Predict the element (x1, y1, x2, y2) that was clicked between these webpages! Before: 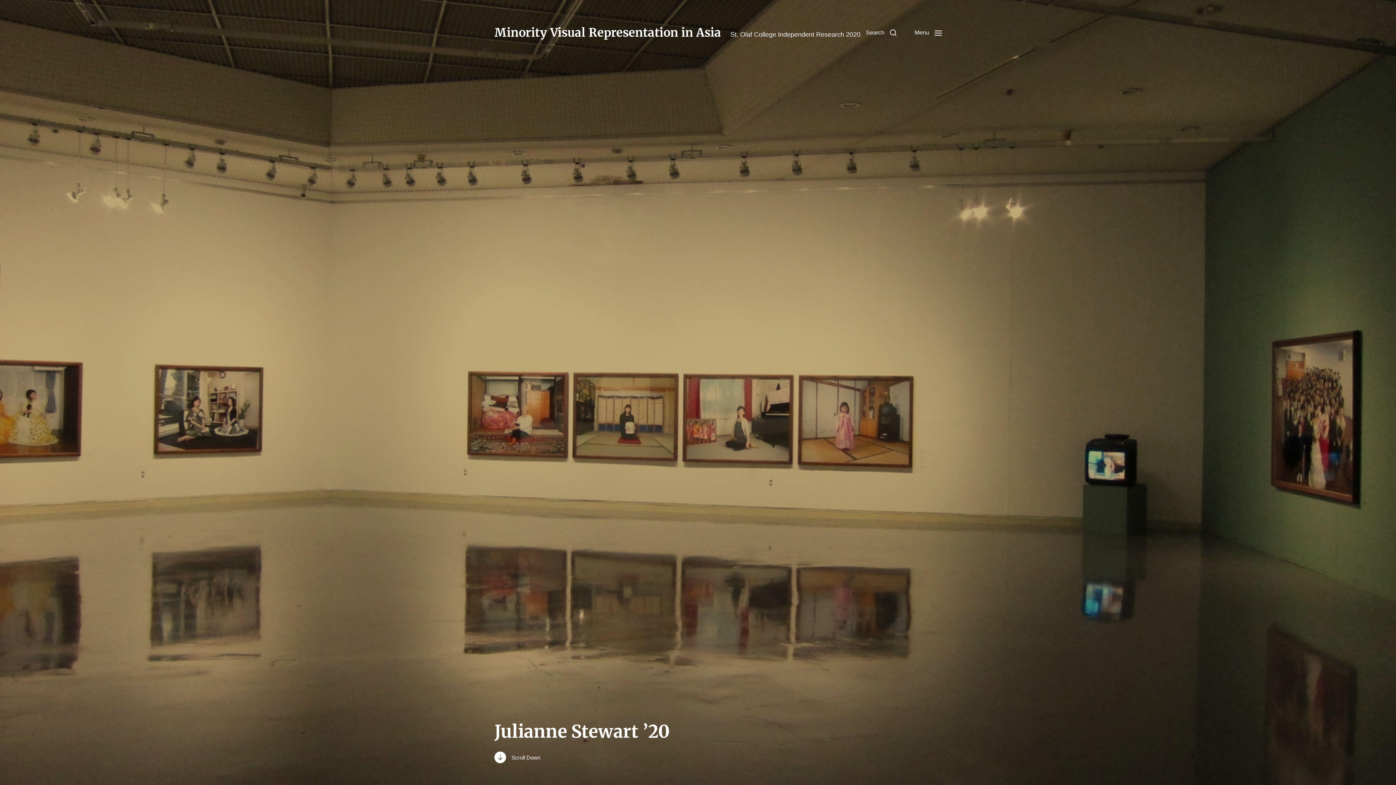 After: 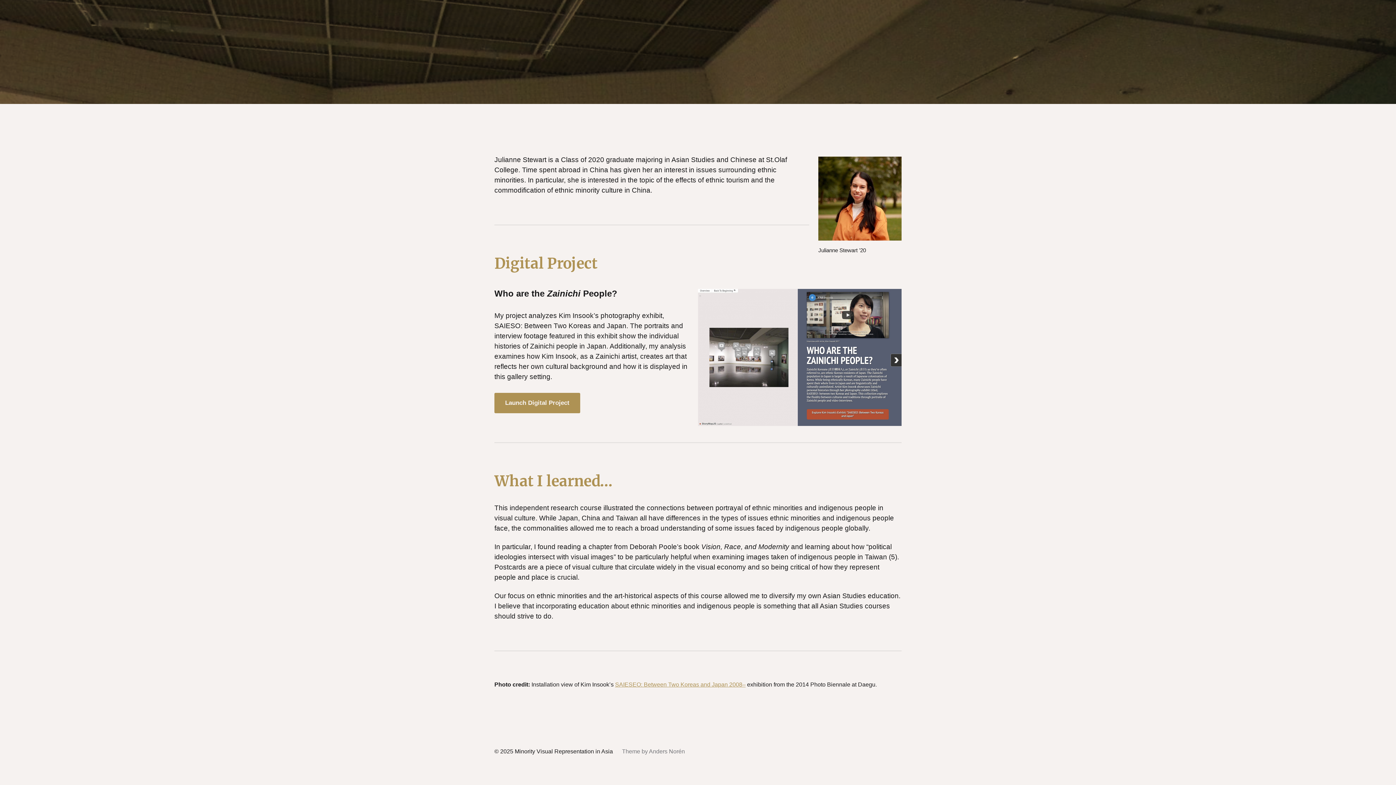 Action: label: Scroll Down bbox: (494, 752, 901, 763)